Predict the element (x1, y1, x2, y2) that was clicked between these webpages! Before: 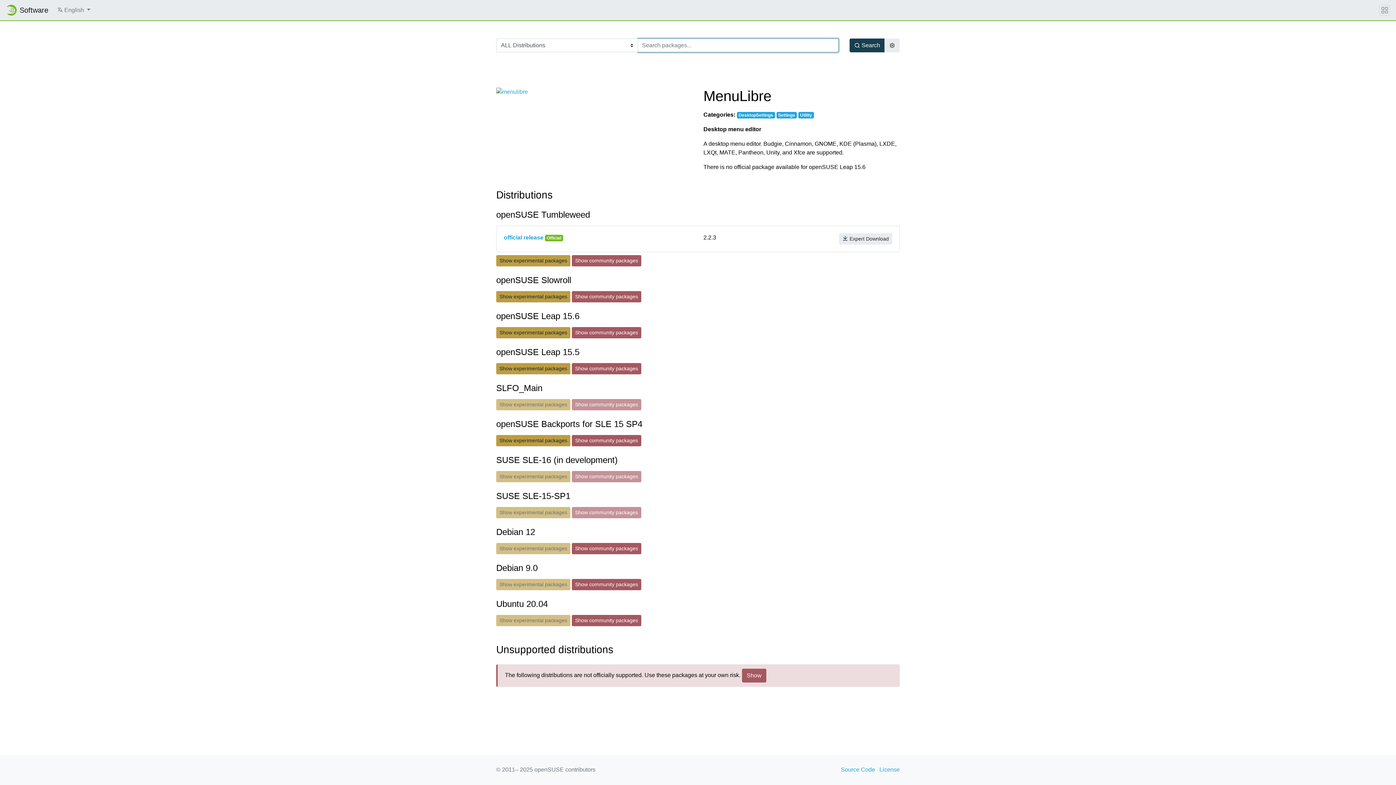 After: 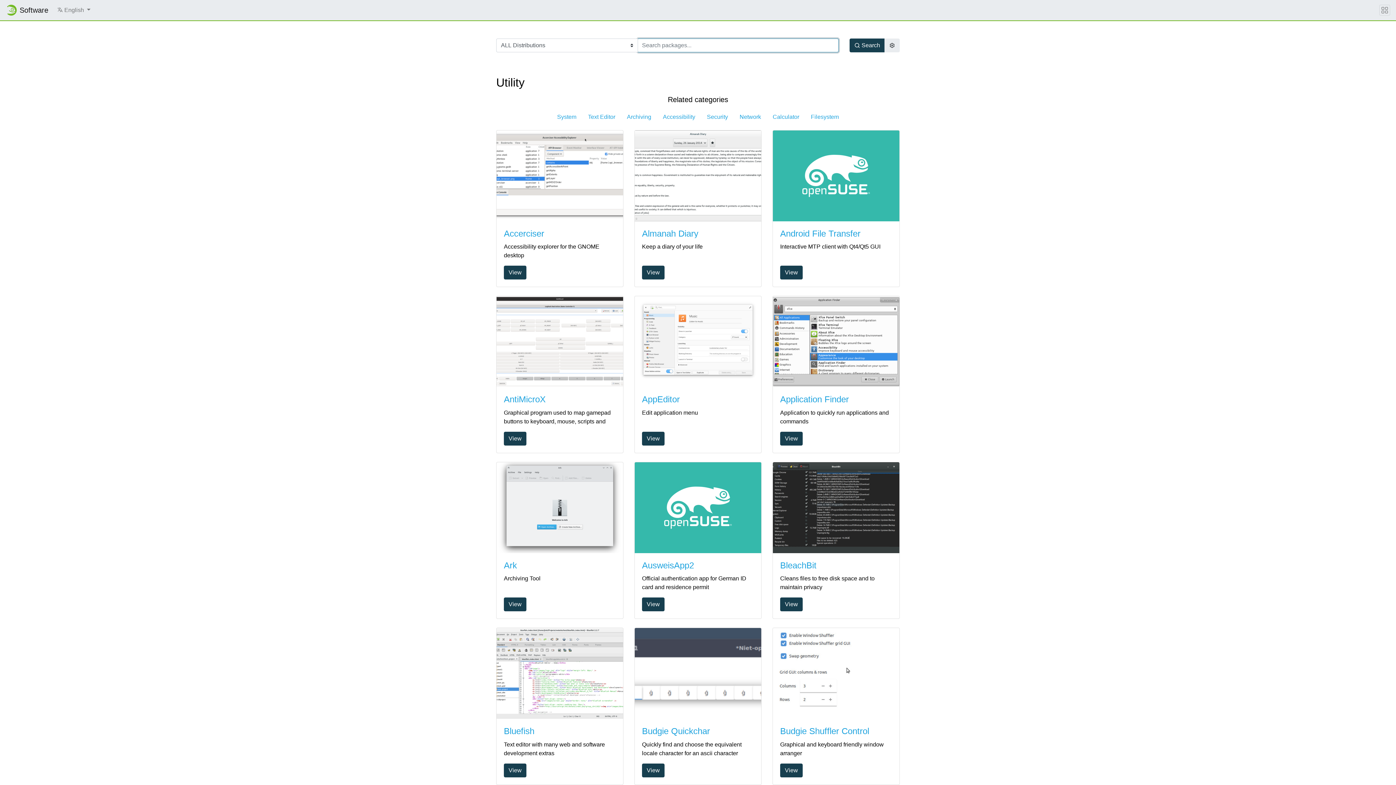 Action: label: Utility bbox: (798, 112, 814, 118)